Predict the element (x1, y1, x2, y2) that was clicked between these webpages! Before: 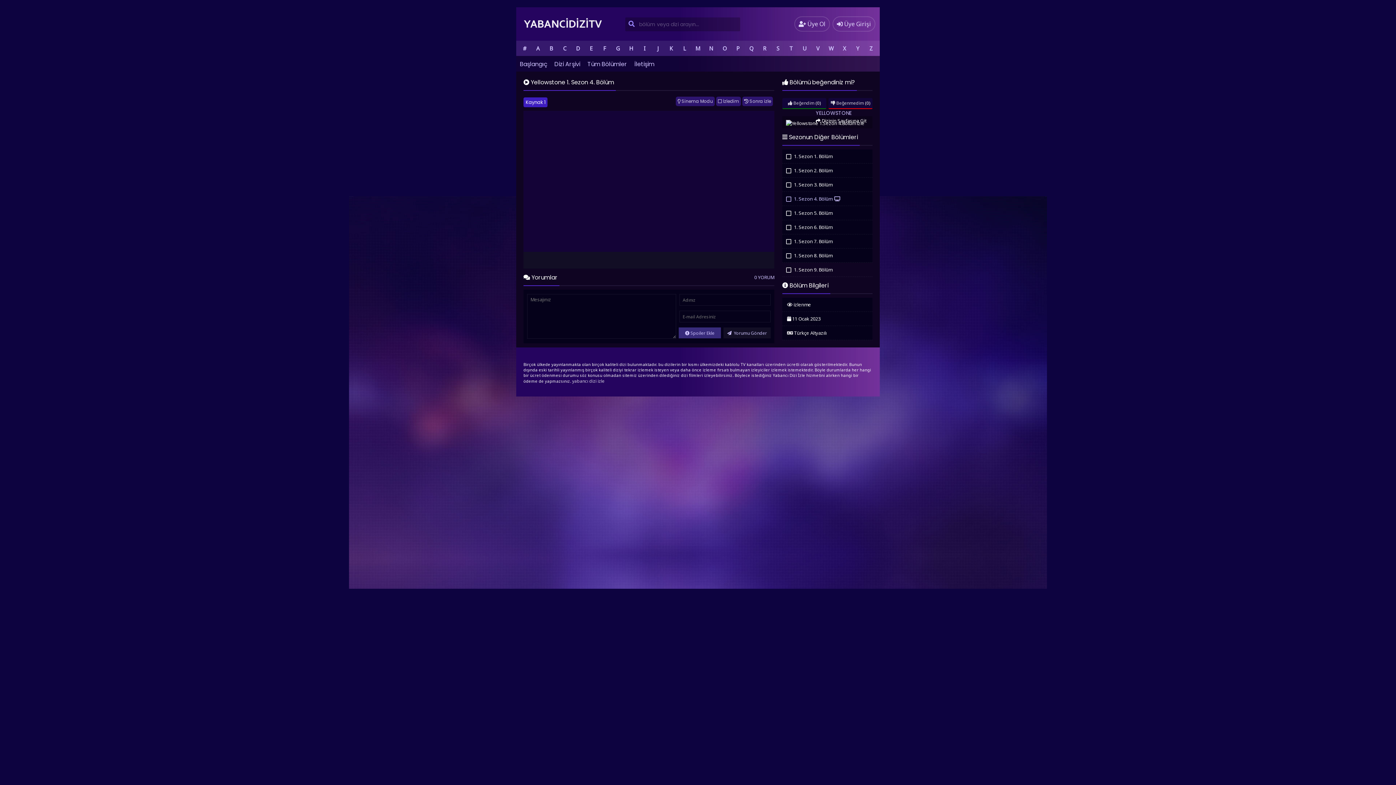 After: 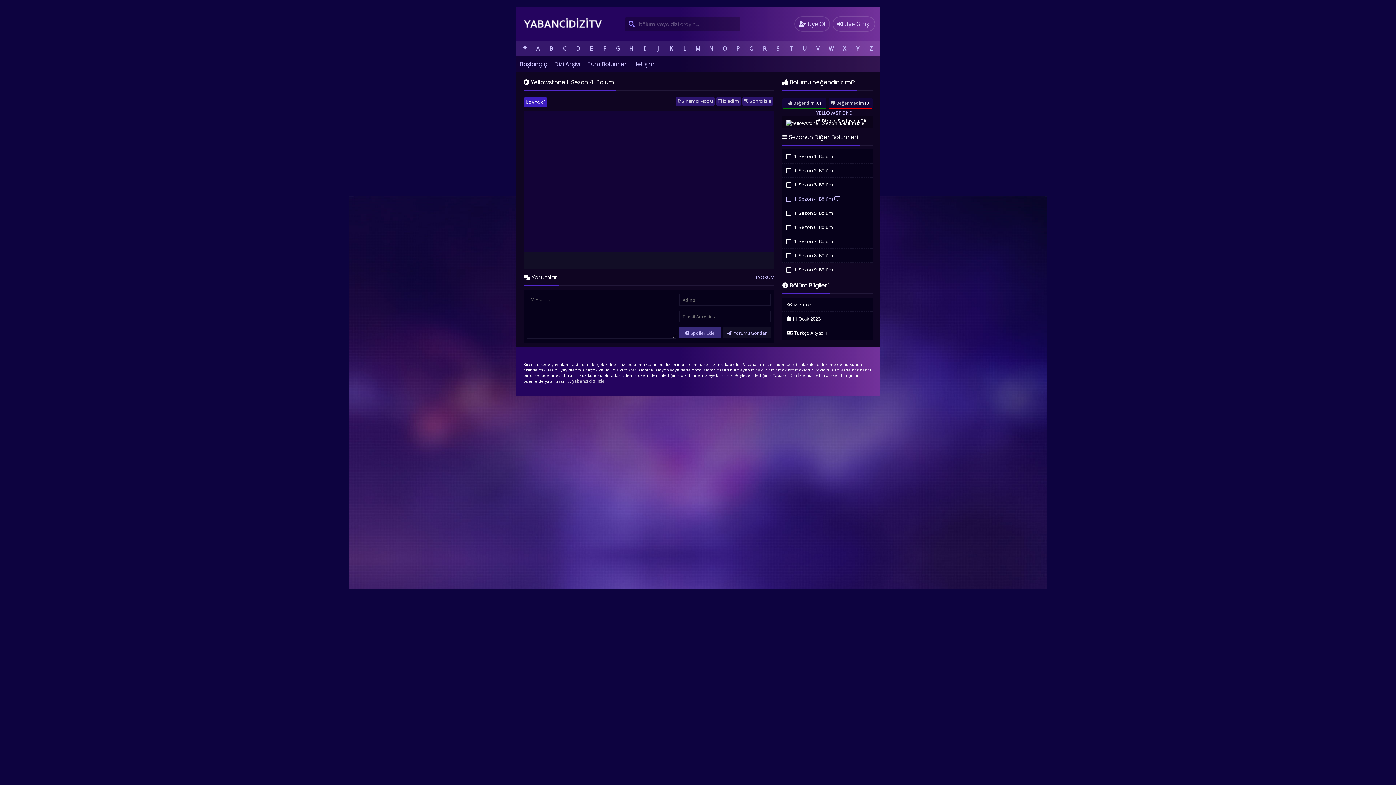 Action: bbox: (704, 40, 718, 56) label: N